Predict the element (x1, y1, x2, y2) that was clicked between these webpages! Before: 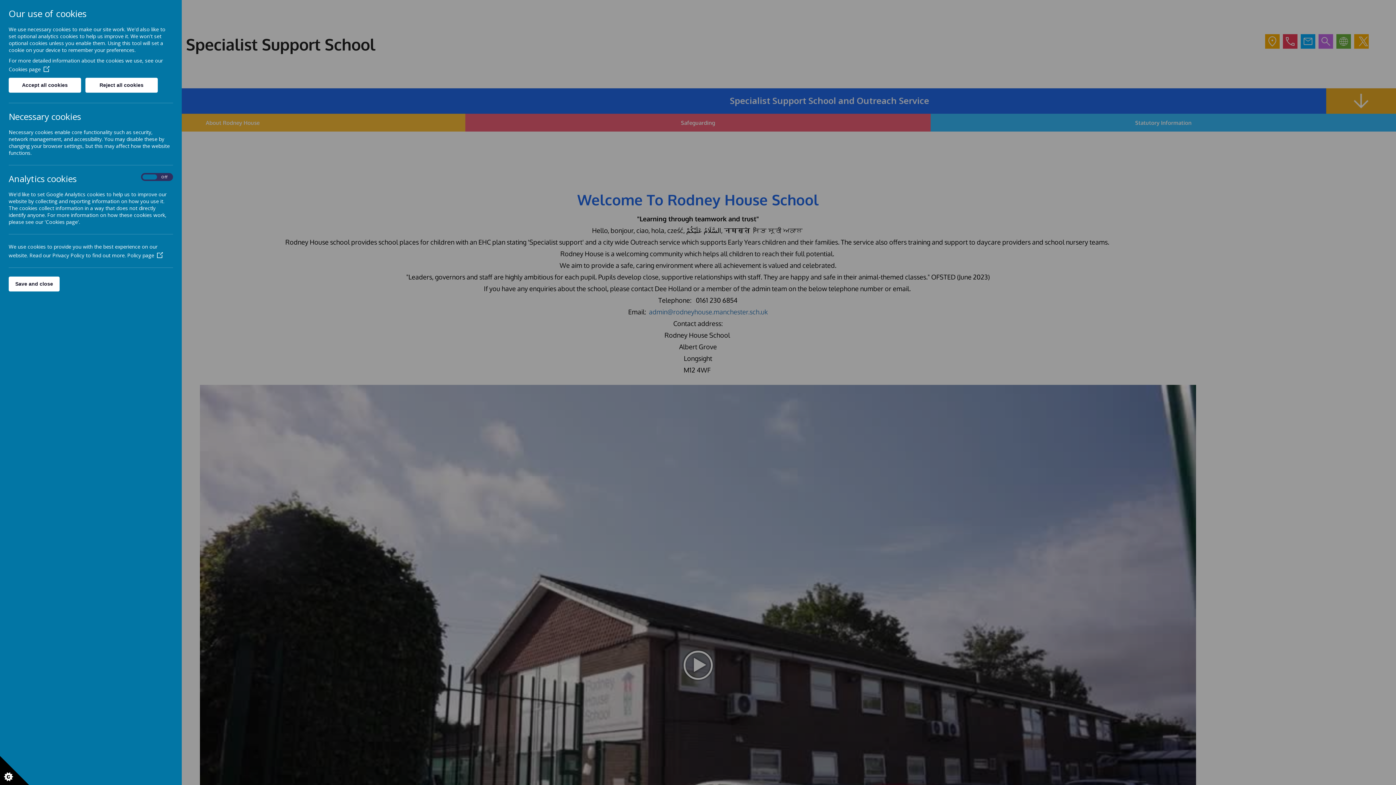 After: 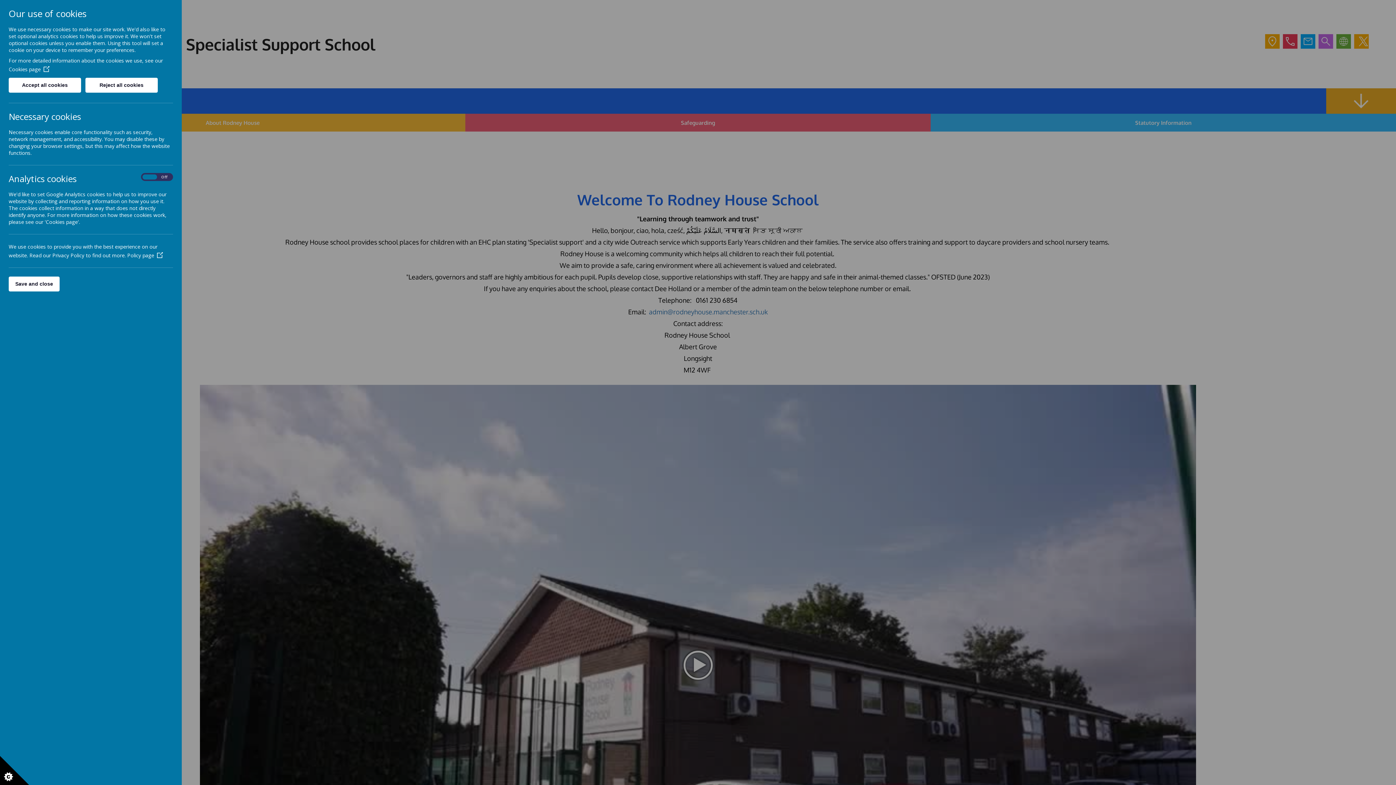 Action: label: Policy page bbox: (127, 252, 162, 258)